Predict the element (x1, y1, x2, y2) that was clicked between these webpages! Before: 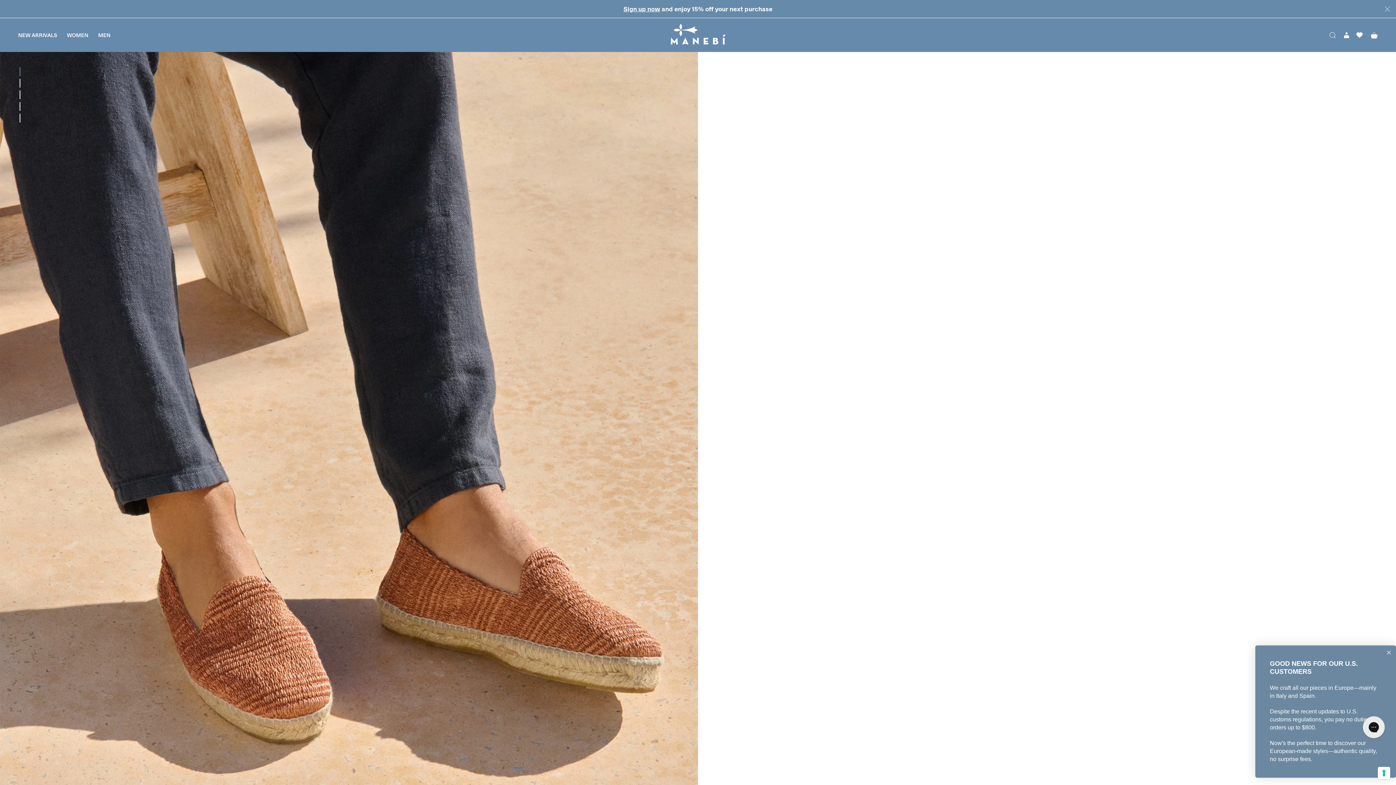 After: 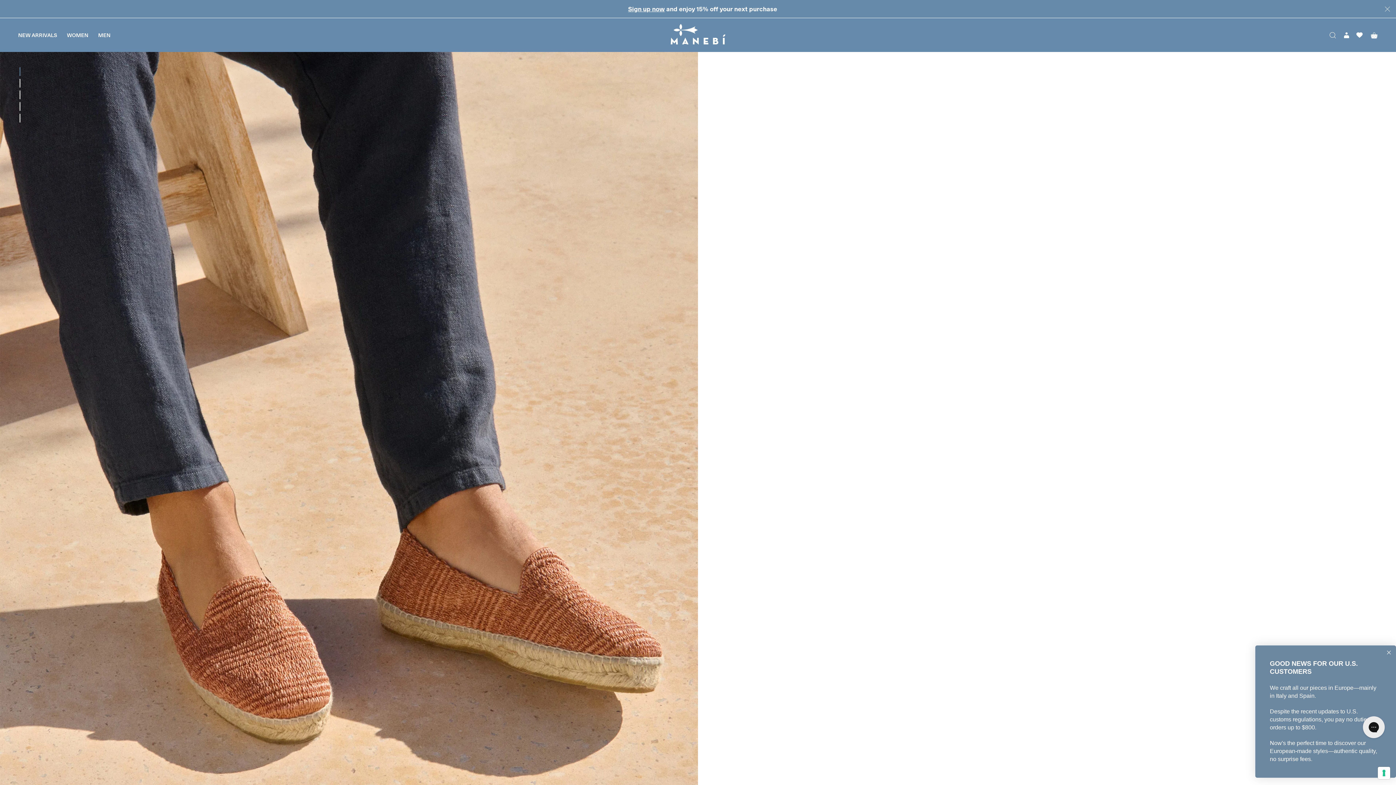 Action: bbox: (730, 131, 746, 146)